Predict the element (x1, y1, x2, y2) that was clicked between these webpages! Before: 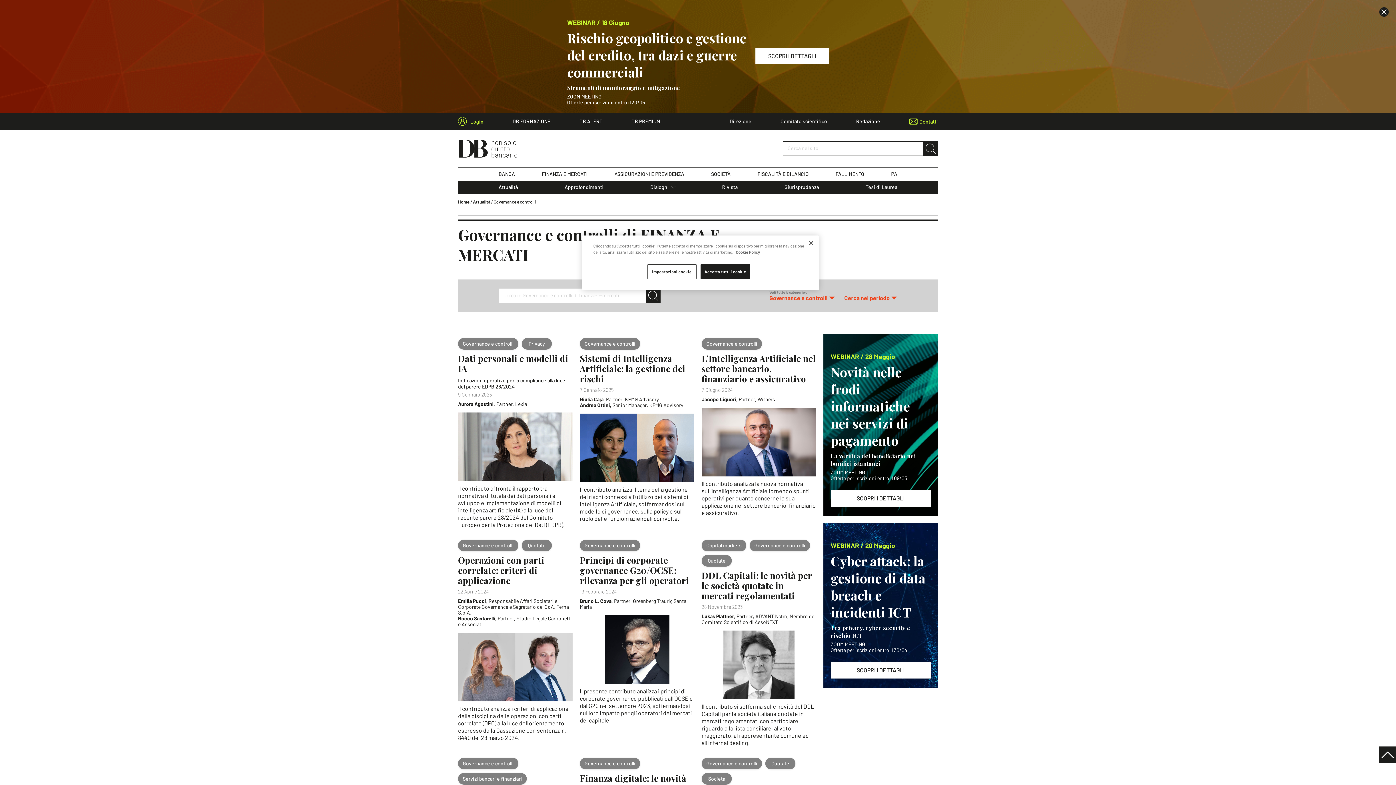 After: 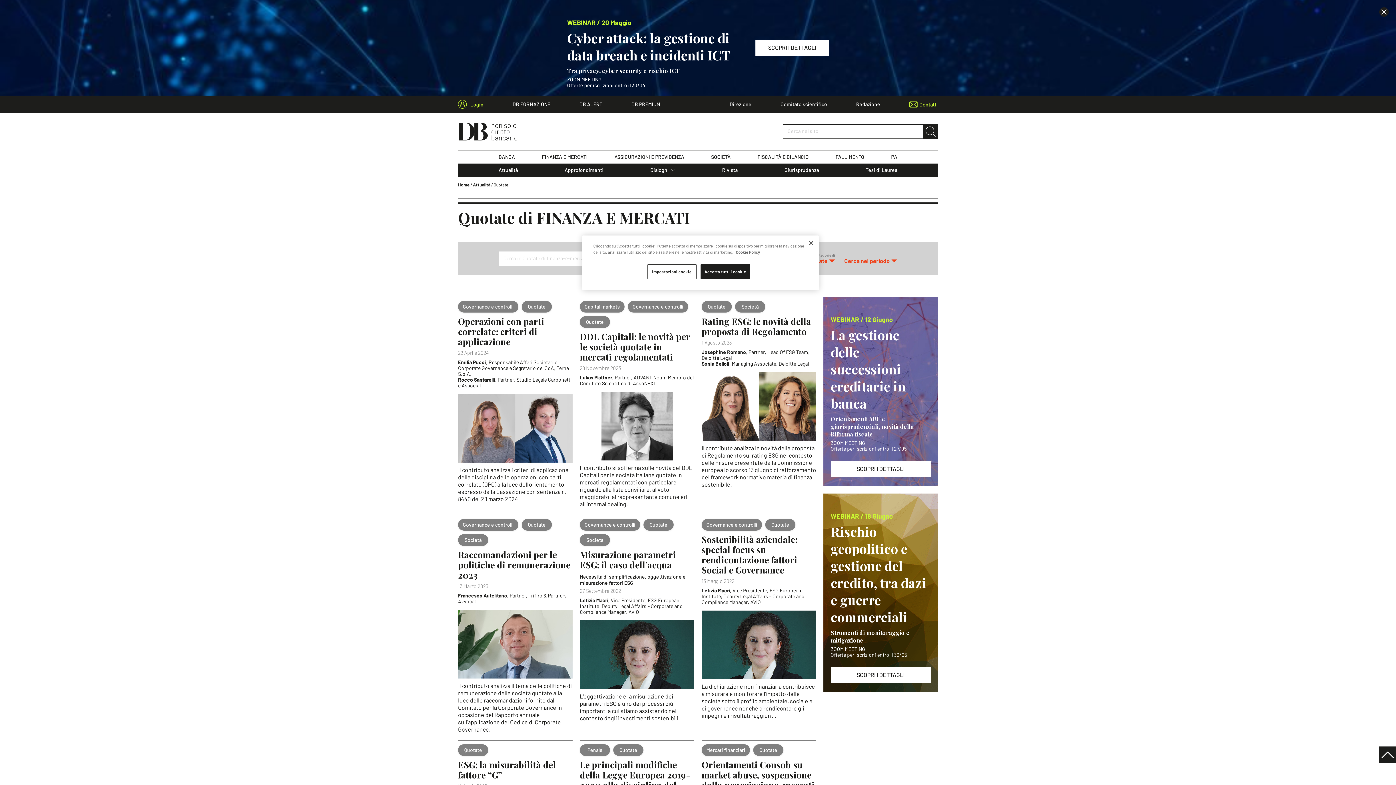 Action: label: Quotate bbox: (521, 540, 552, 551)